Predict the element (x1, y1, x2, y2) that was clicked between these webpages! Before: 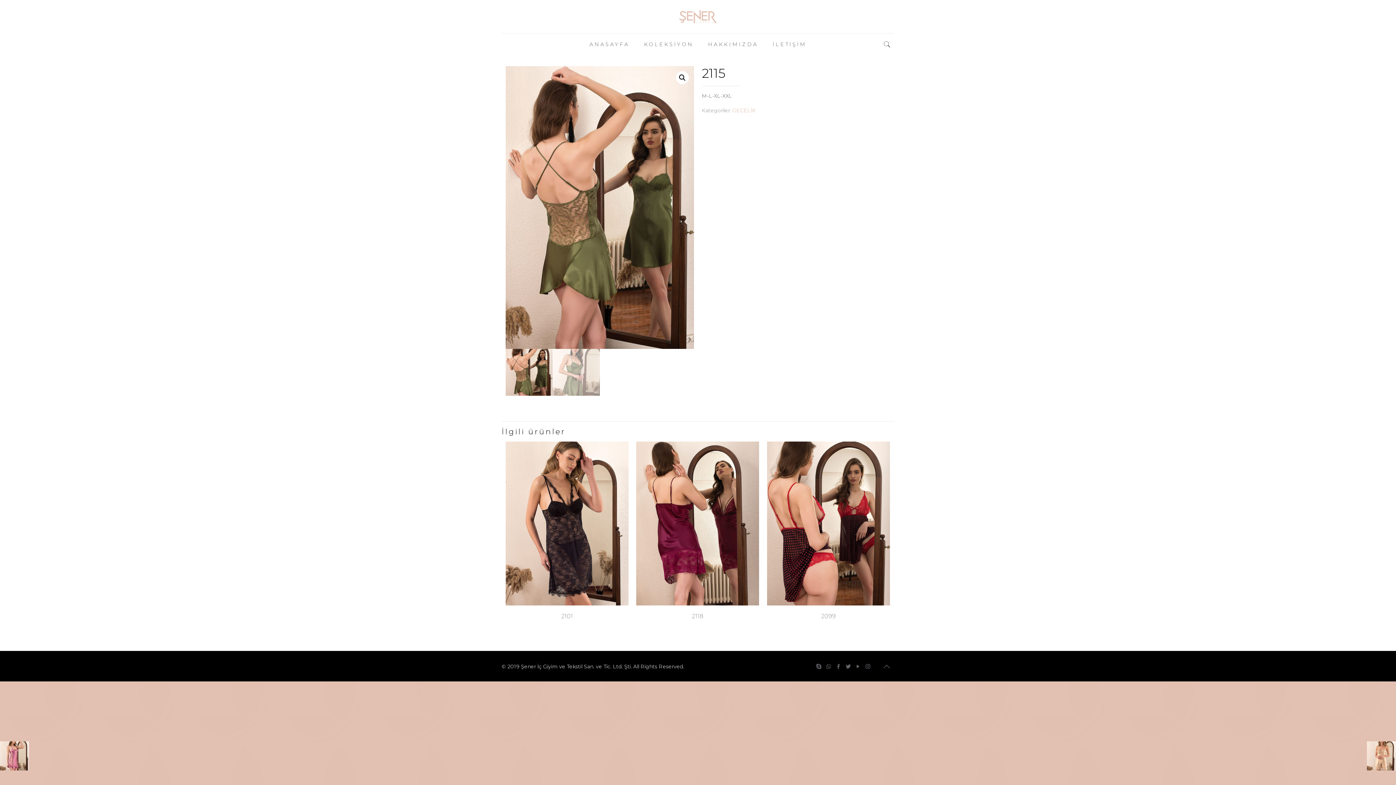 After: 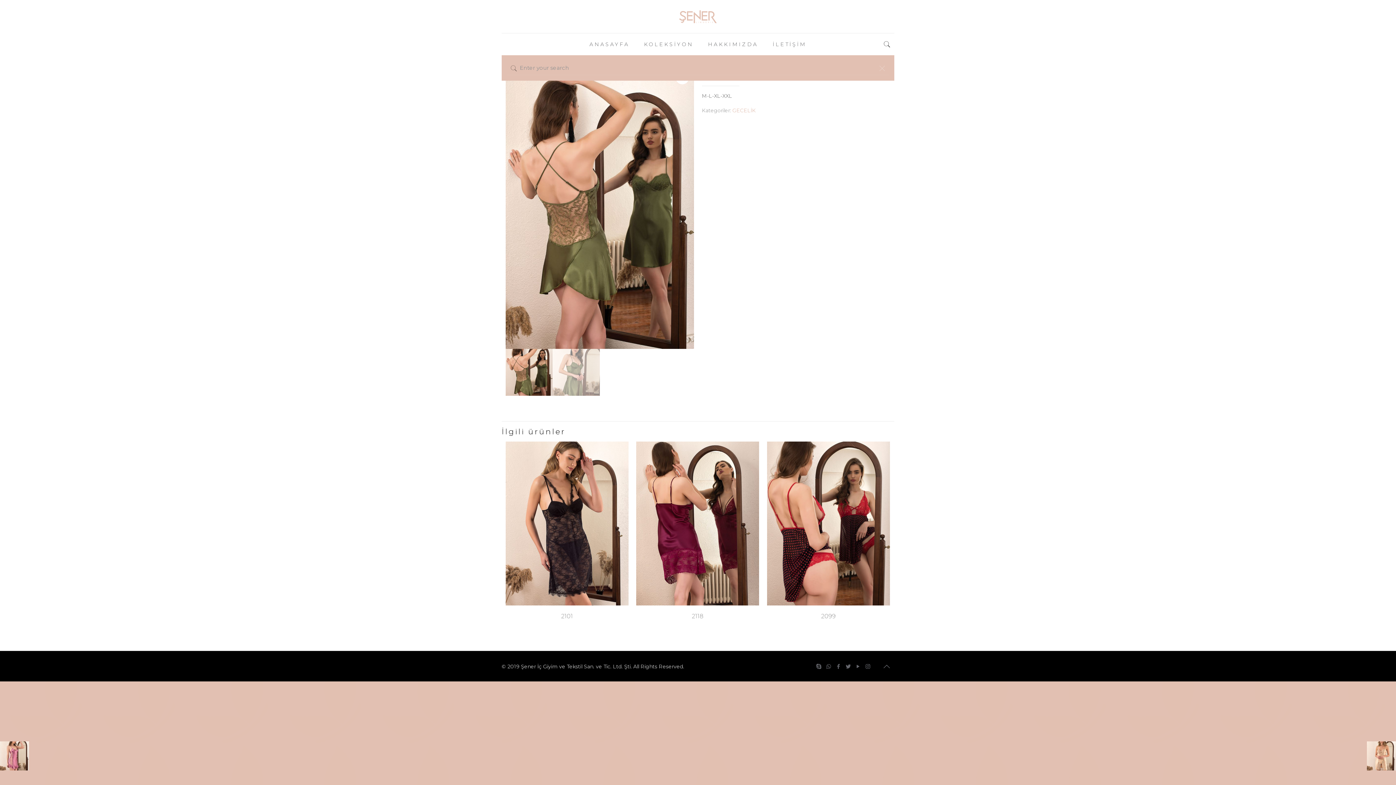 Action: bbox: (881, 40, 893, 48)